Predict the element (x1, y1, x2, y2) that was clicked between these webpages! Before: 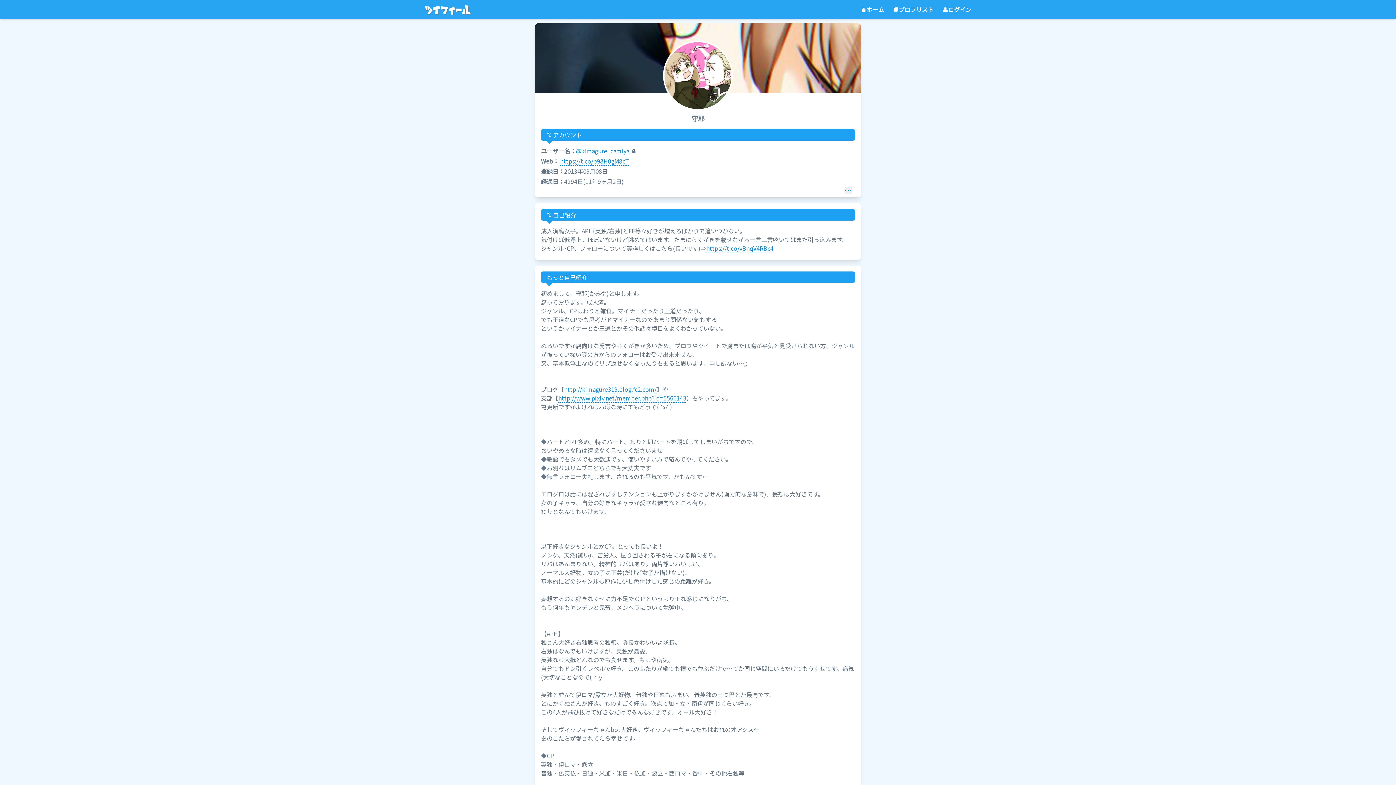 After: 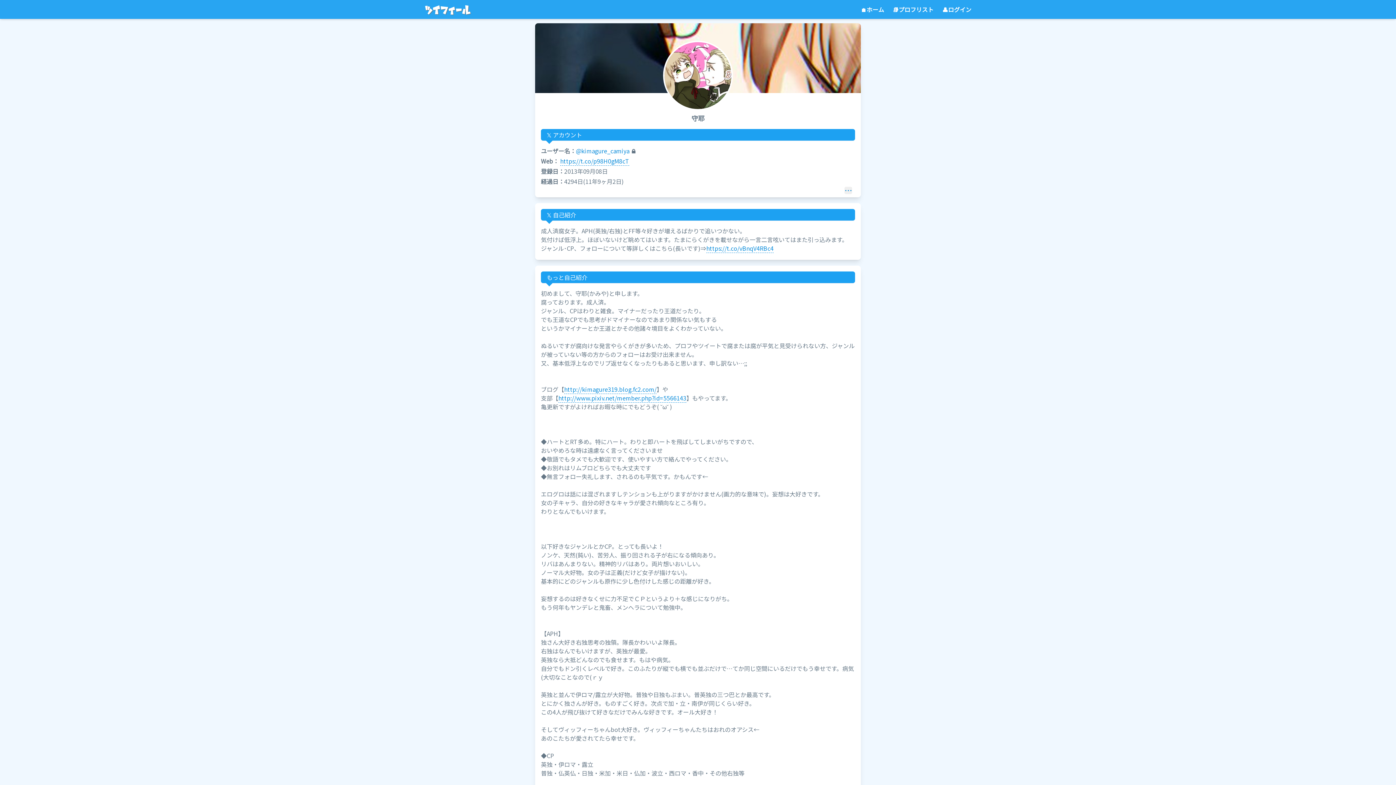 Action: label: http://kimagure319.blog.fc2.com/ bbox: (564, 385, 656, 394)